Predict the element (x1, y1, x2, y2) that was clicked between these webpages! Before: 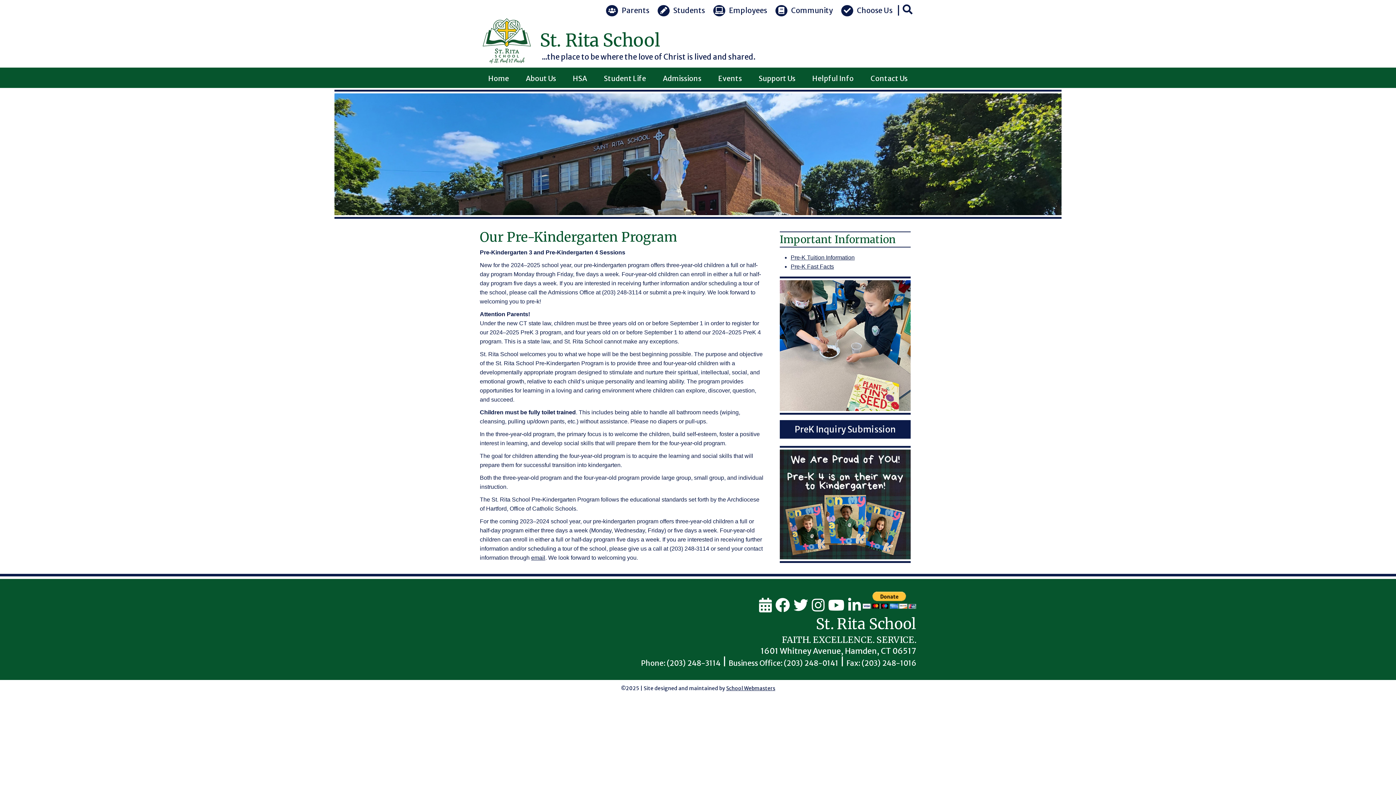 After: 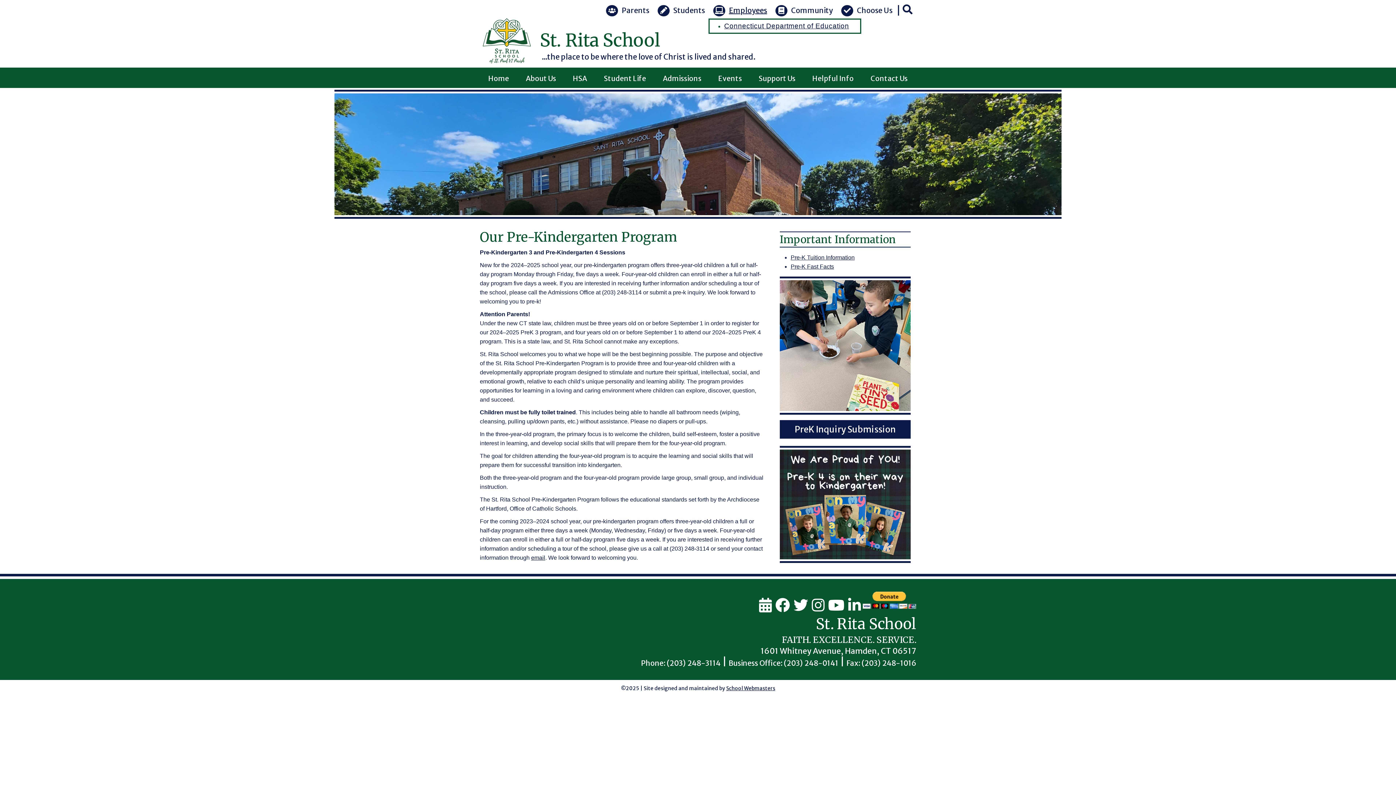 Action: label: Employees bbox: (708, 2, 770, 18)